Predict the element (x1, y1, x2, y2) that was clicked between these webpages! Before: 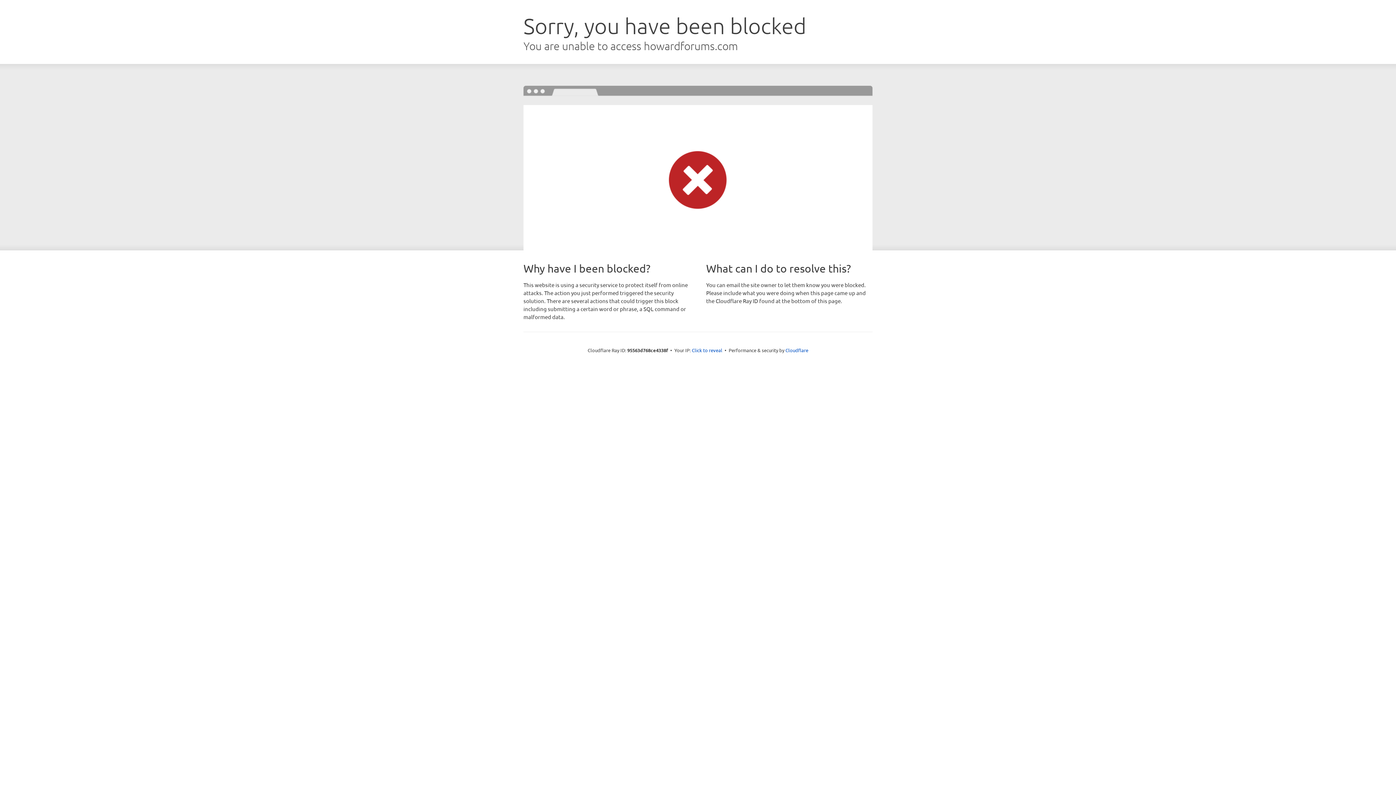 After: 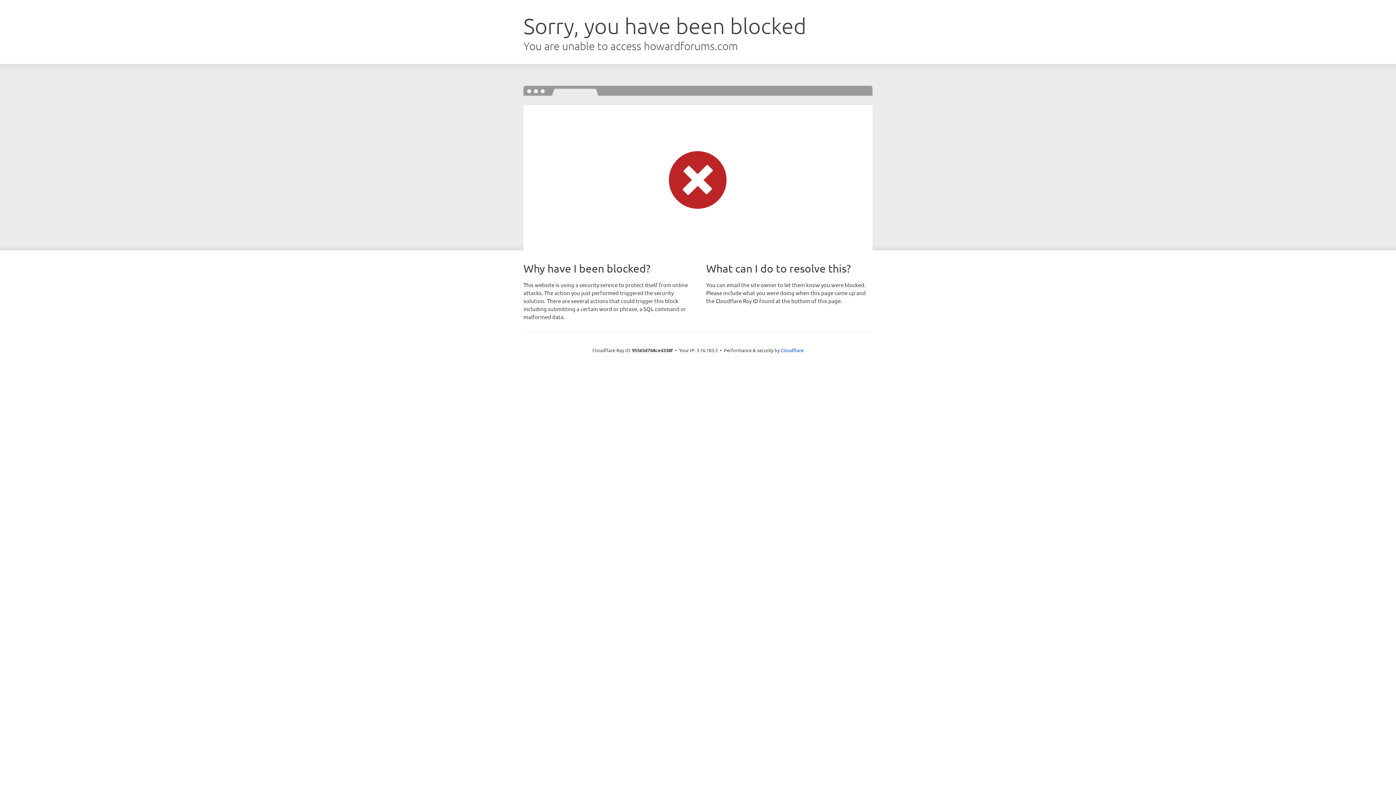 Action: bbox: (692, 346, 722, 353) label: Click to reveal